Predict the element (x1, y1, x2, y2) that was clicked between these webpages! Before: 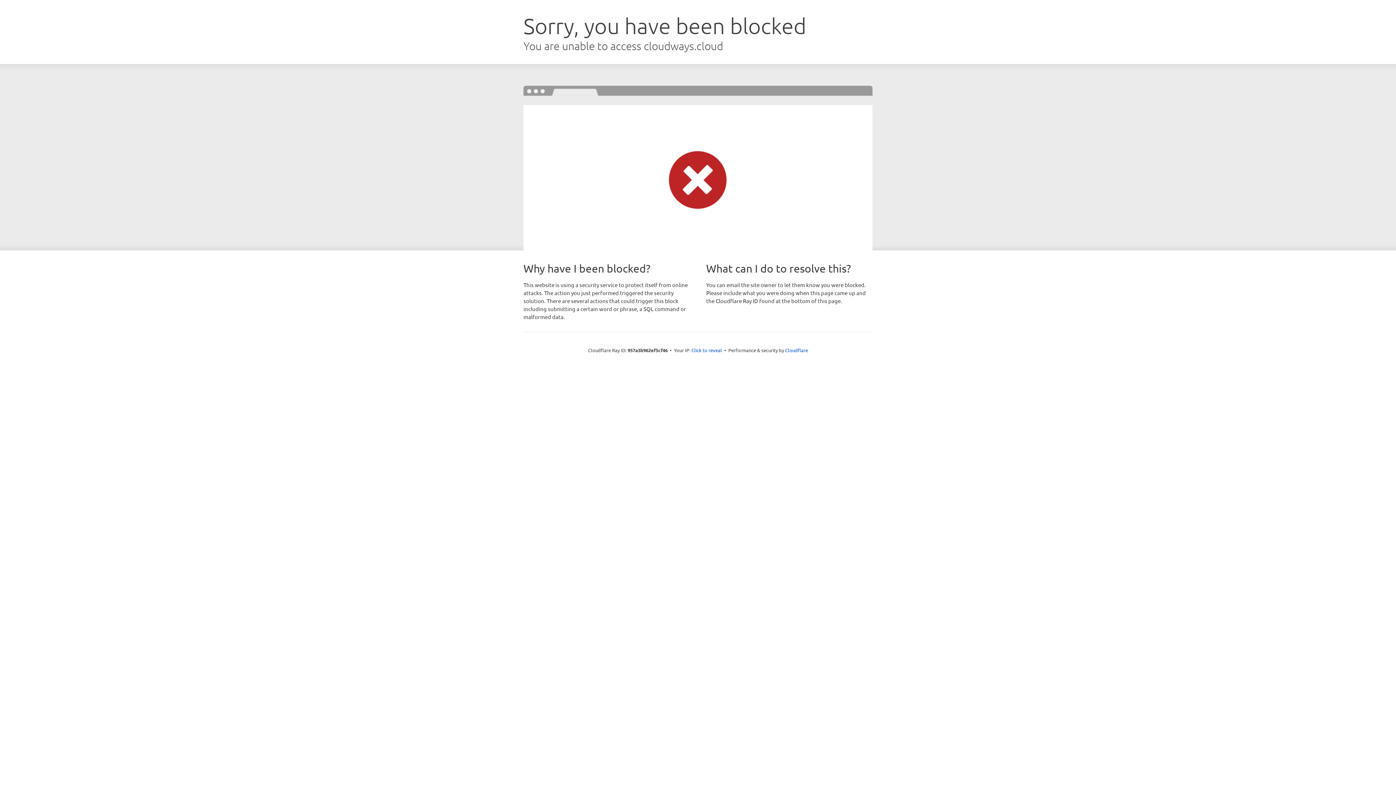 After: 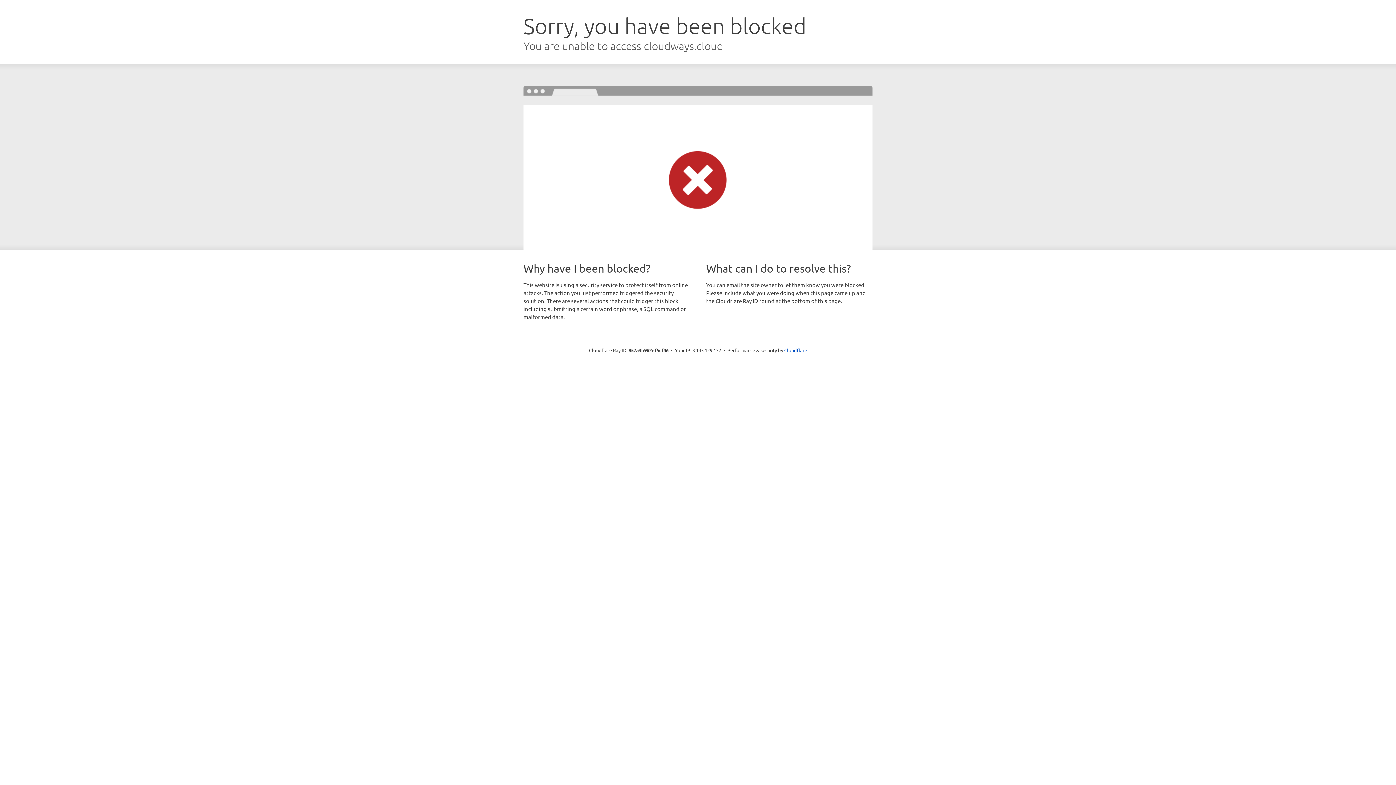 Action: bbox: (691, 346, 722, 353) label: Click to reveal